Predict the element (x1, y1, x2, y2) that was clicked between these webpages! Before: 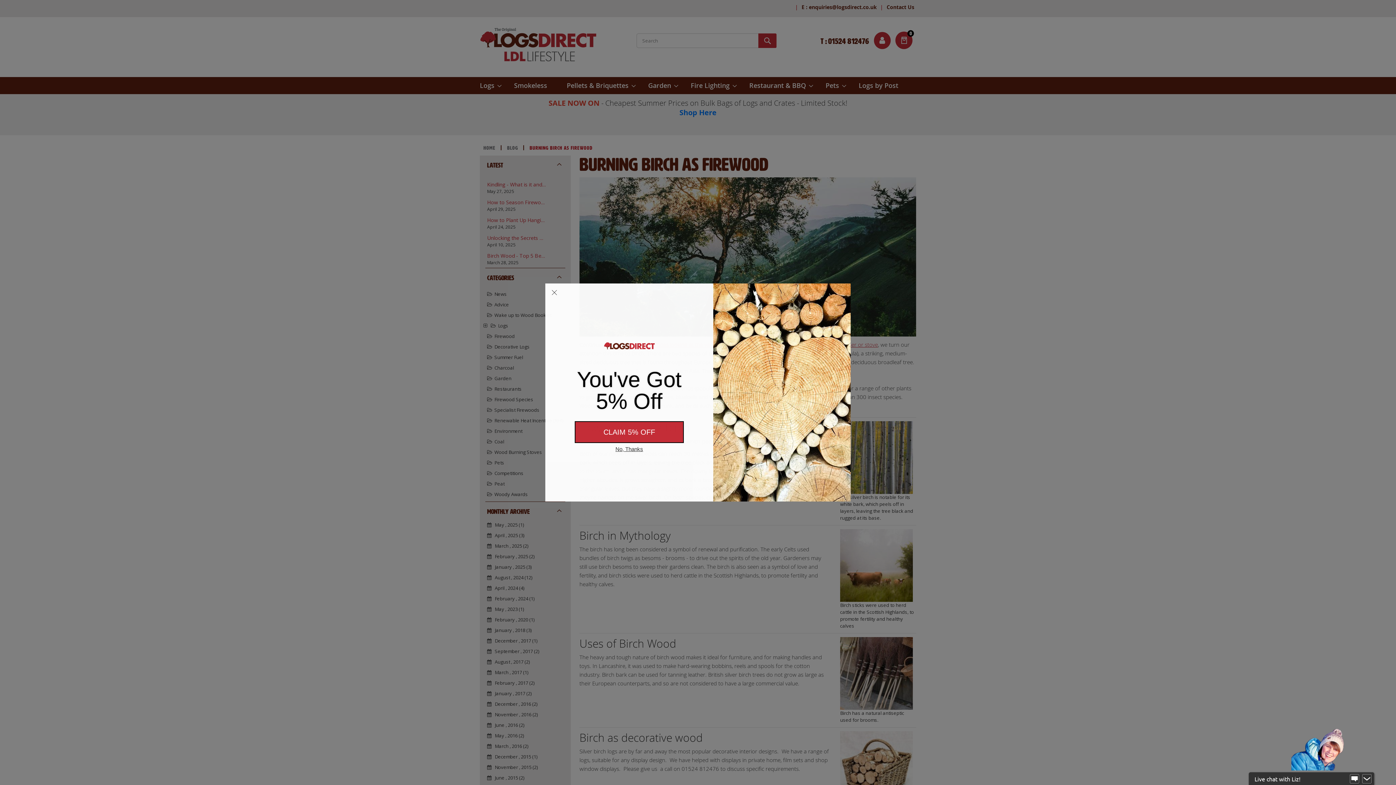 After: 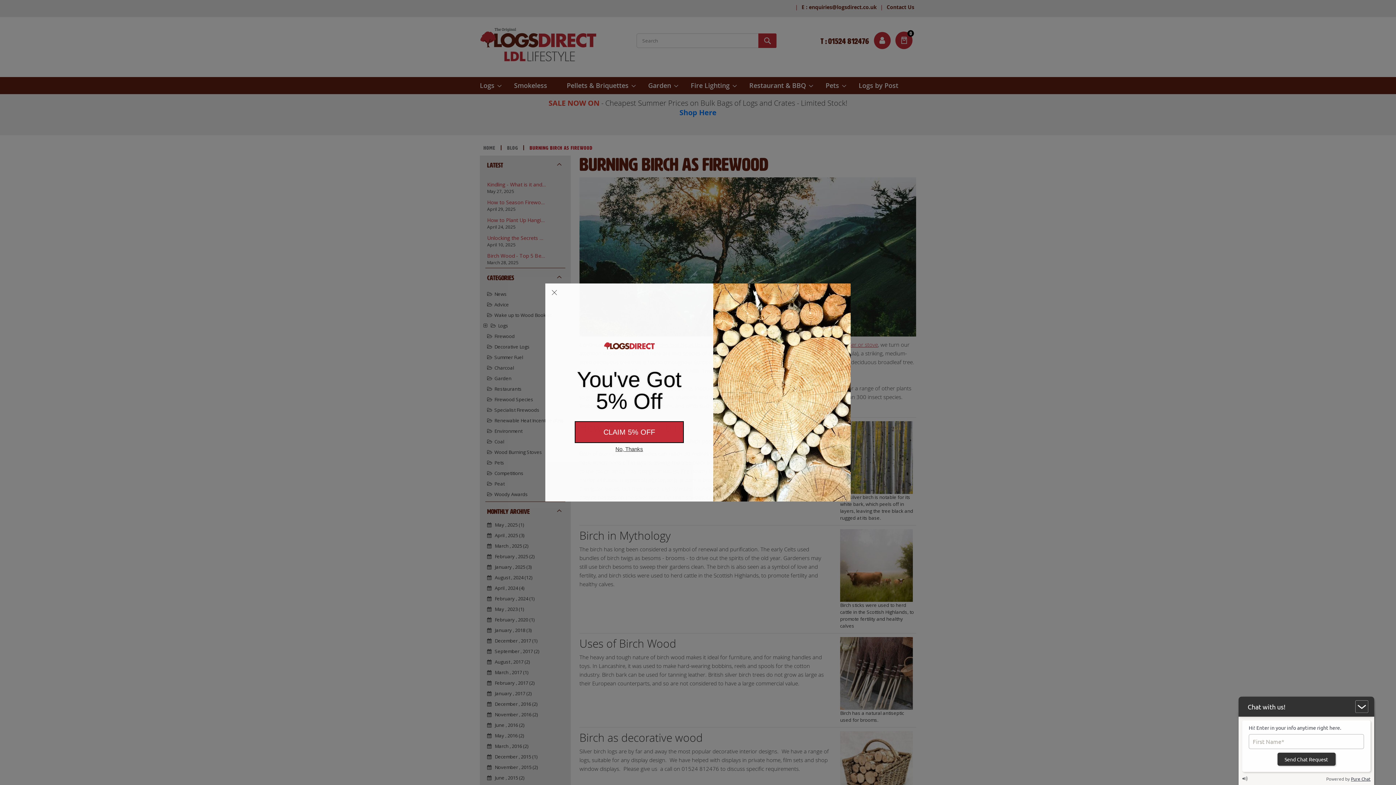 Action: bbox: (1350, 775, 1359, 784)